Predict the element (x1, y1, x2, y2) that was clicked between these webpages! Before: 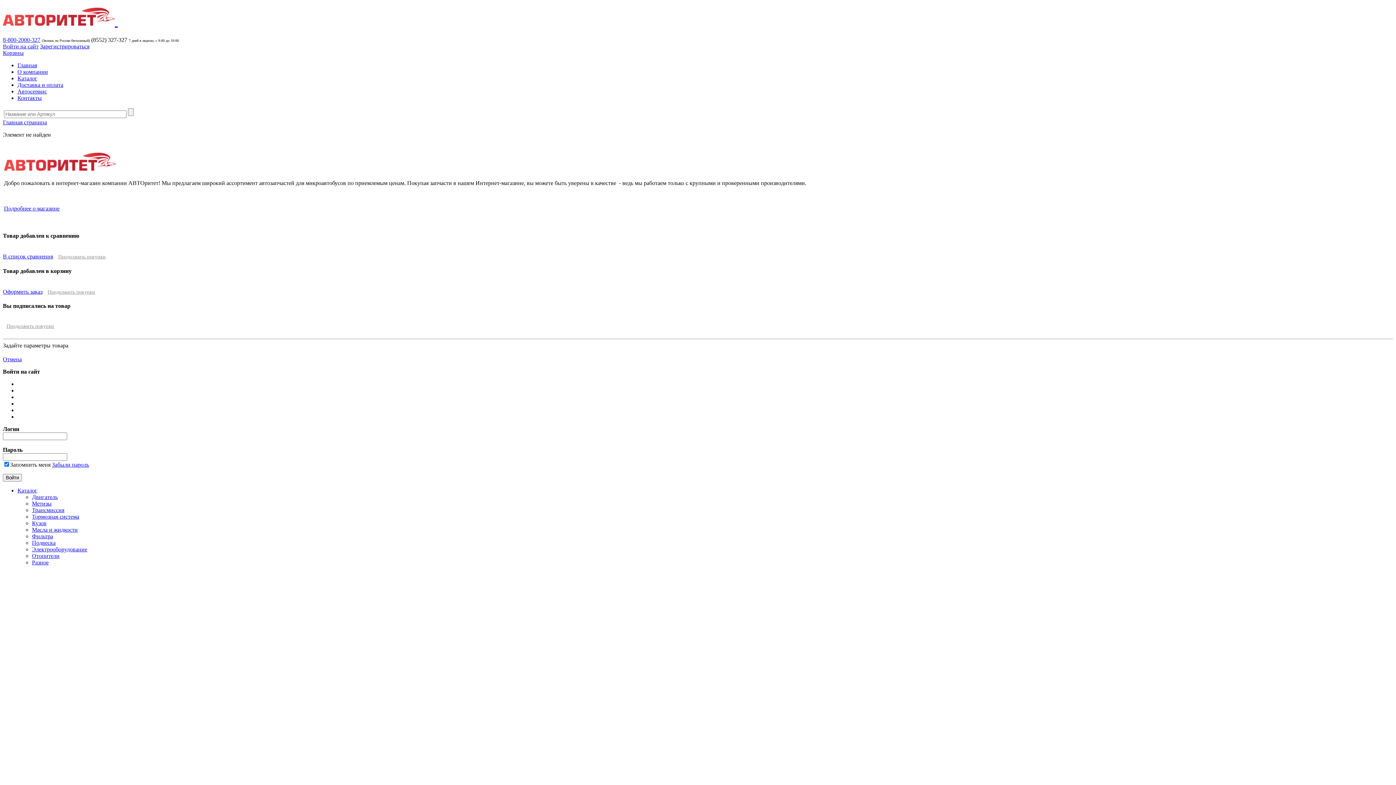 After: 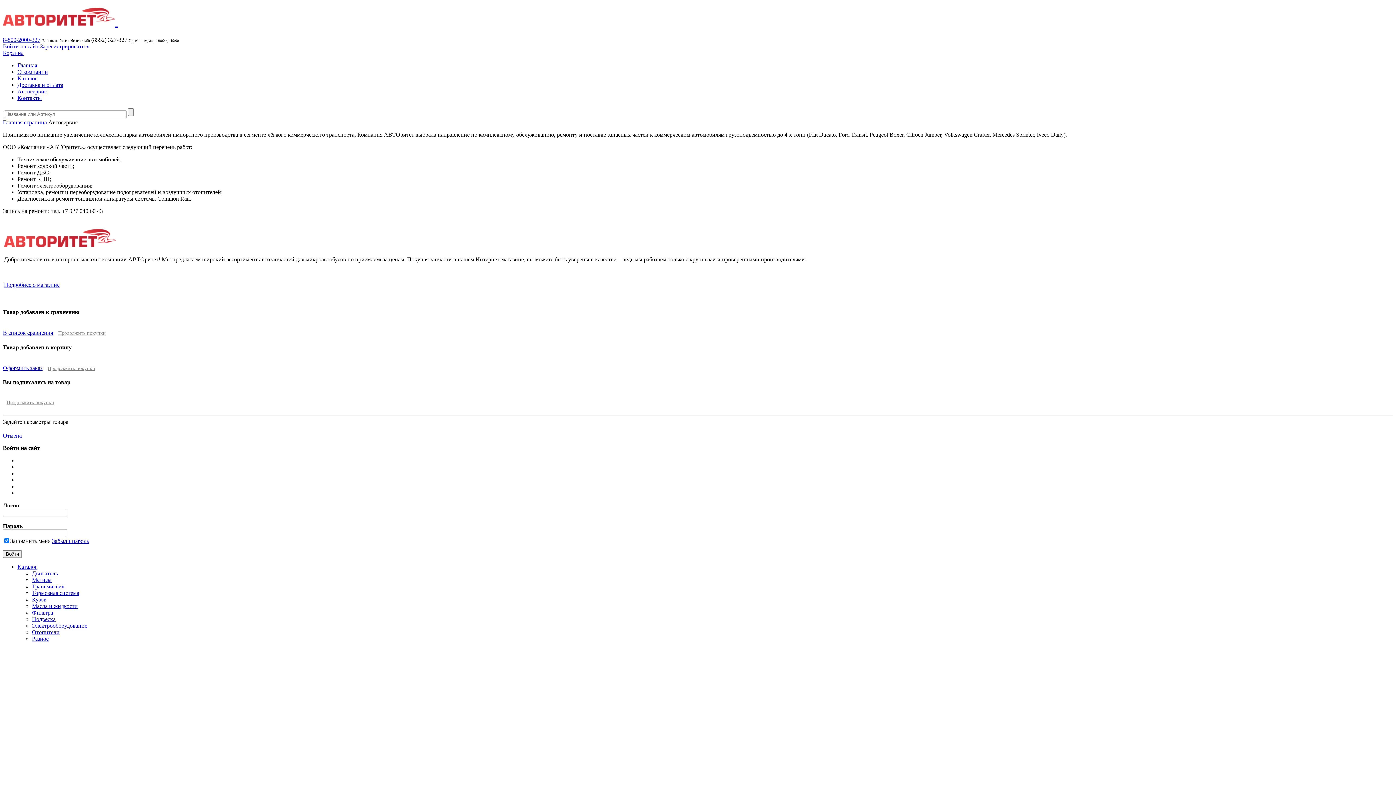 Action: bbox: (17, 88, 46, 94) label: Автосервис